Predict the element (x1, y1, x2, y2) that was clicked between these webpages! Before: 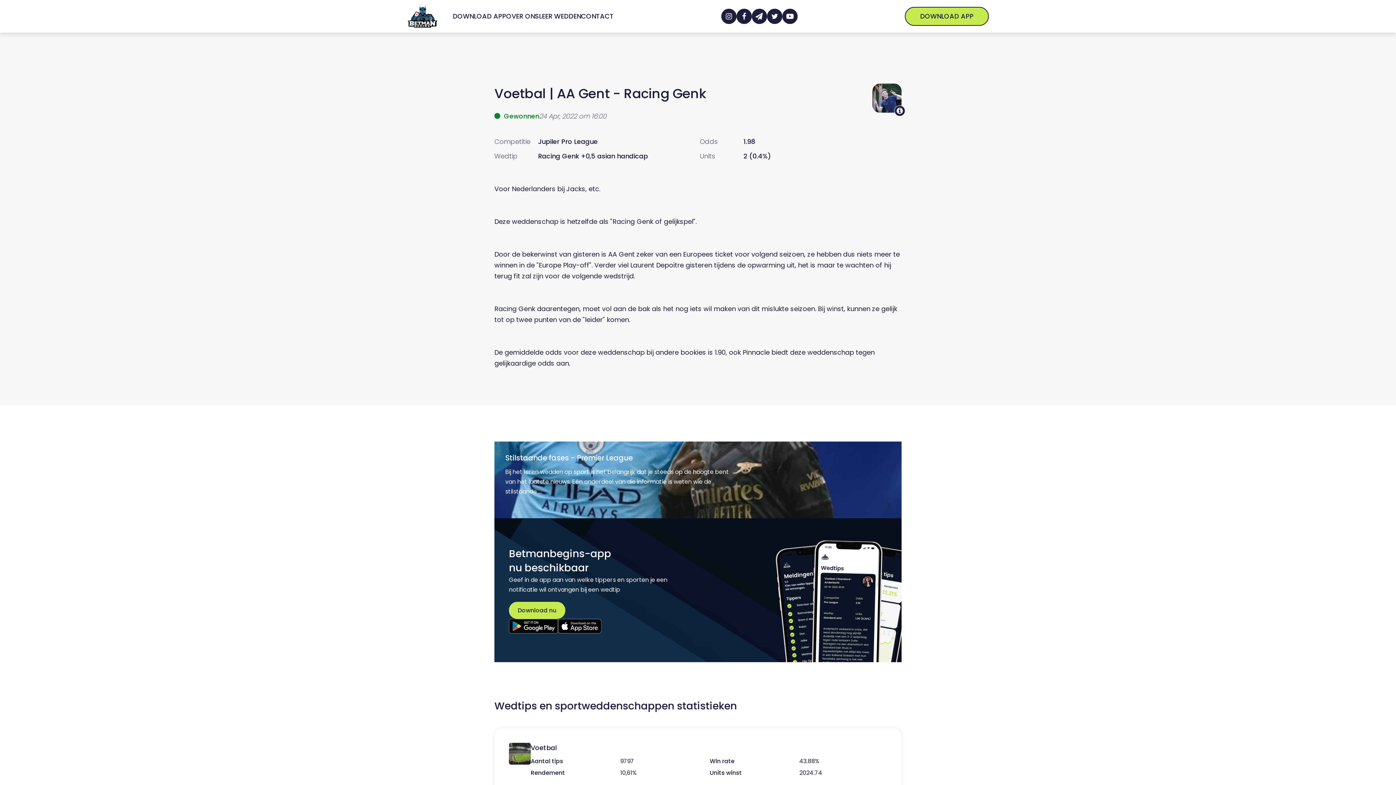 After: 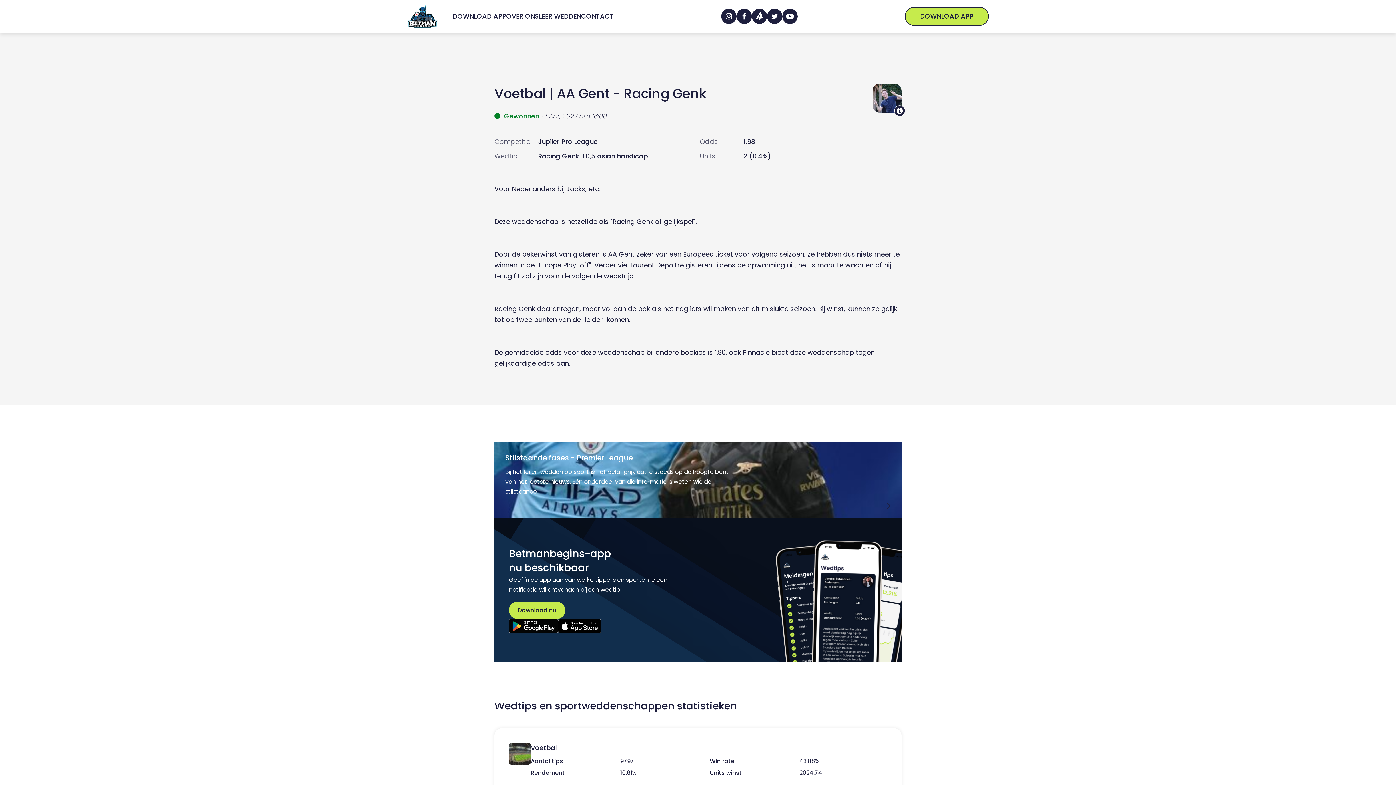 Action: bbox: (751, 8, 767, 24)